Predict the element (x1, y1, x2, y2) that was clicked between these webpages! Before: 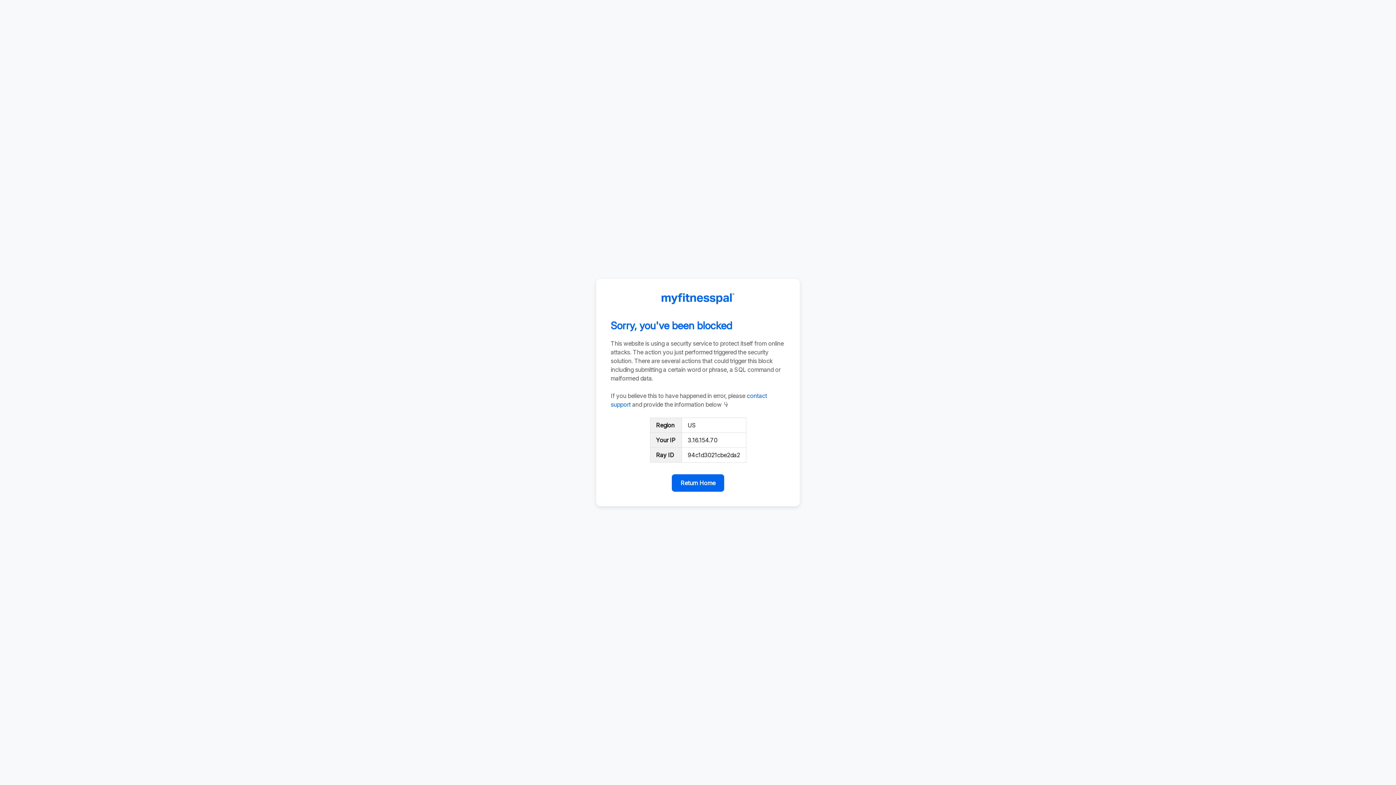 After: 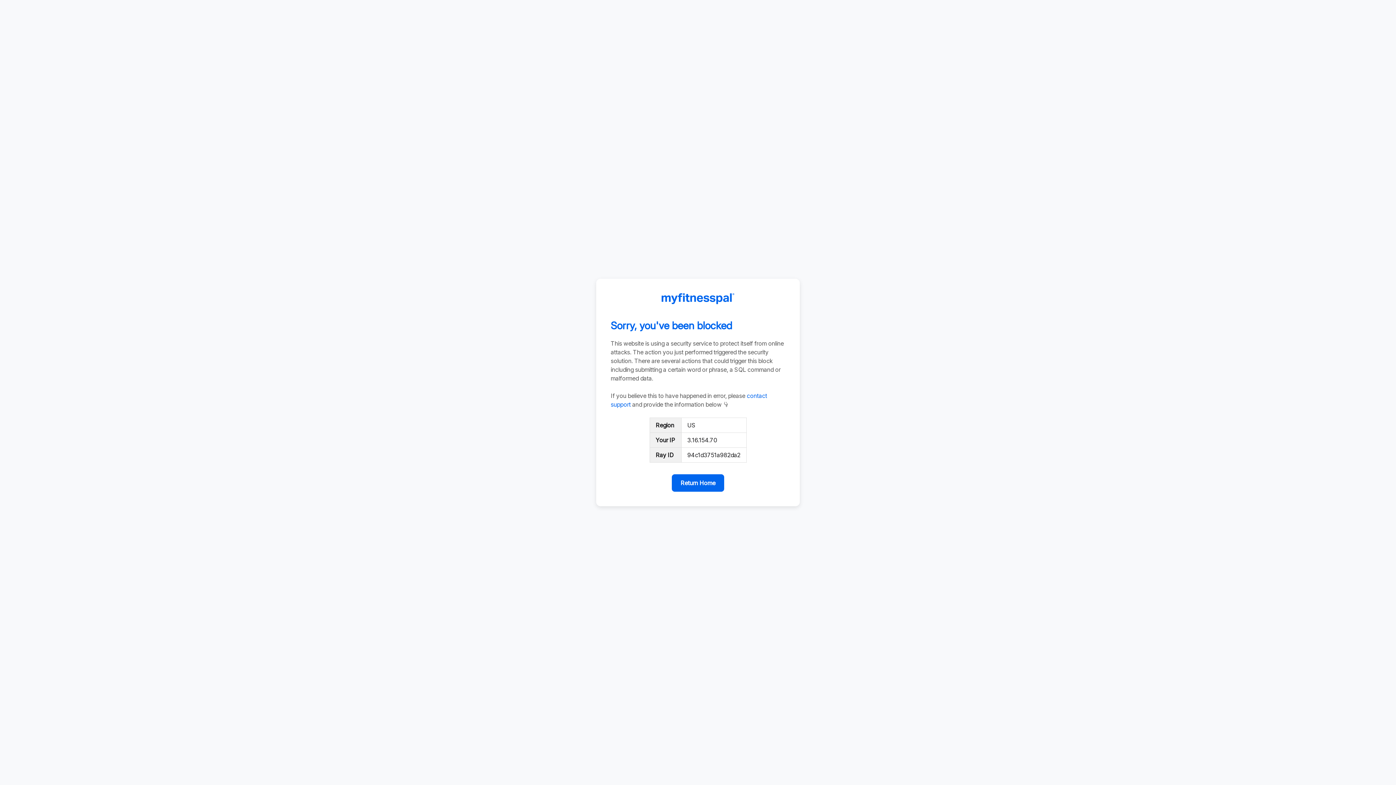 Action: label: Return Home bbox: (672, 474, 724, 492)